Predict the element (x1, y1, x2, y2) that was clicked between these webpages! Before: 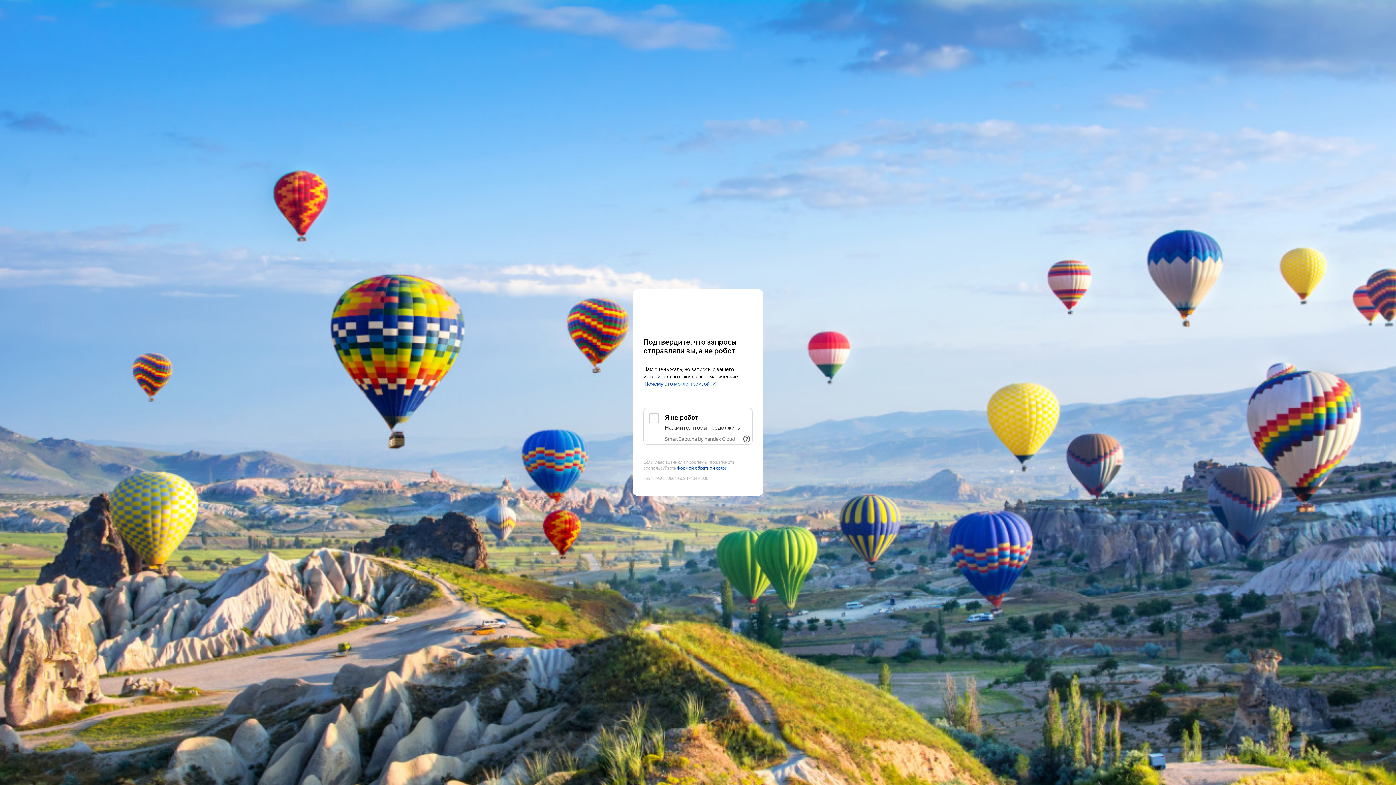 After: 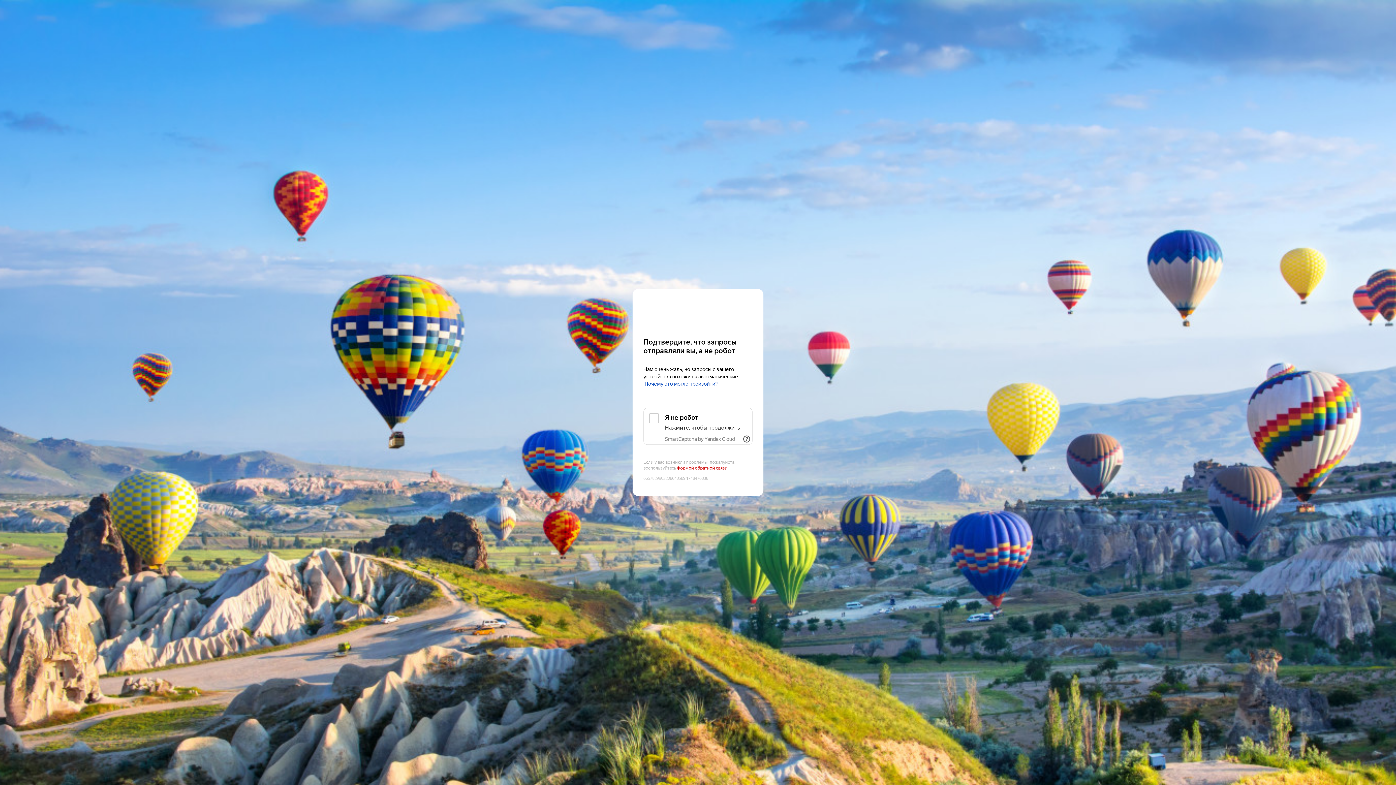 Action: label: формой обратной связи bbox: (677, 465, 727, 471)